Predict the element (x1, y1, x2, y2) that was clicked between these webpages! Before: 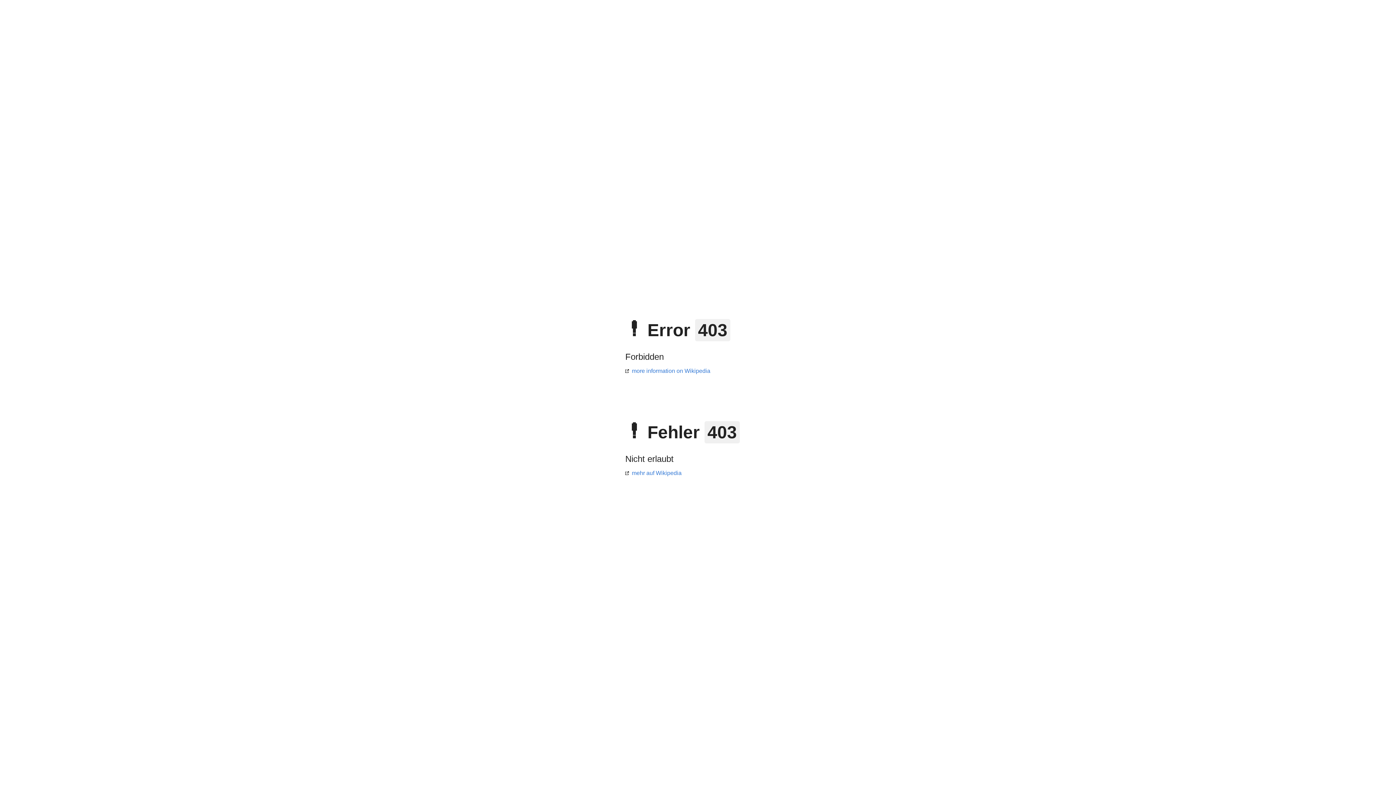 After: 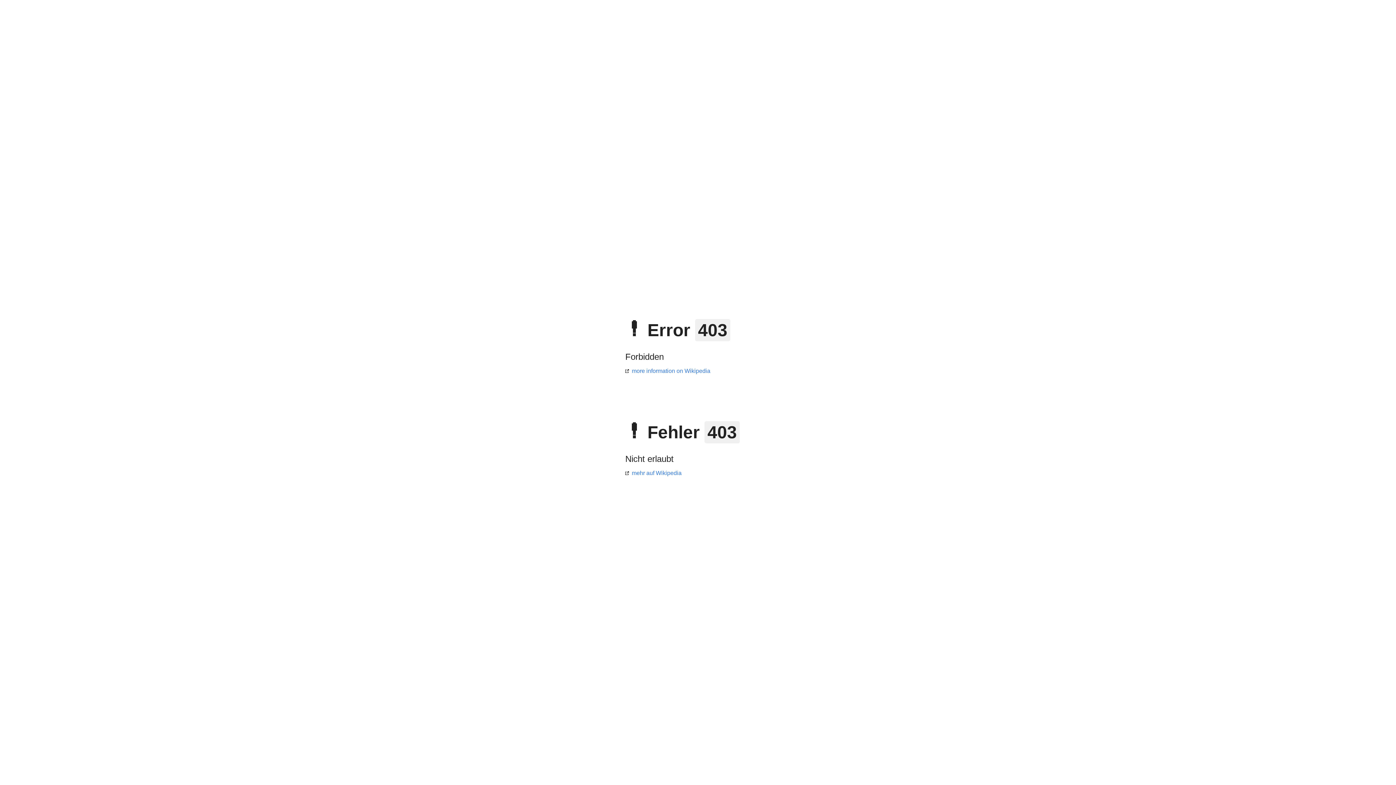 Action: bbox: (625, 368, 710, 374) label: more information on Wikipedia